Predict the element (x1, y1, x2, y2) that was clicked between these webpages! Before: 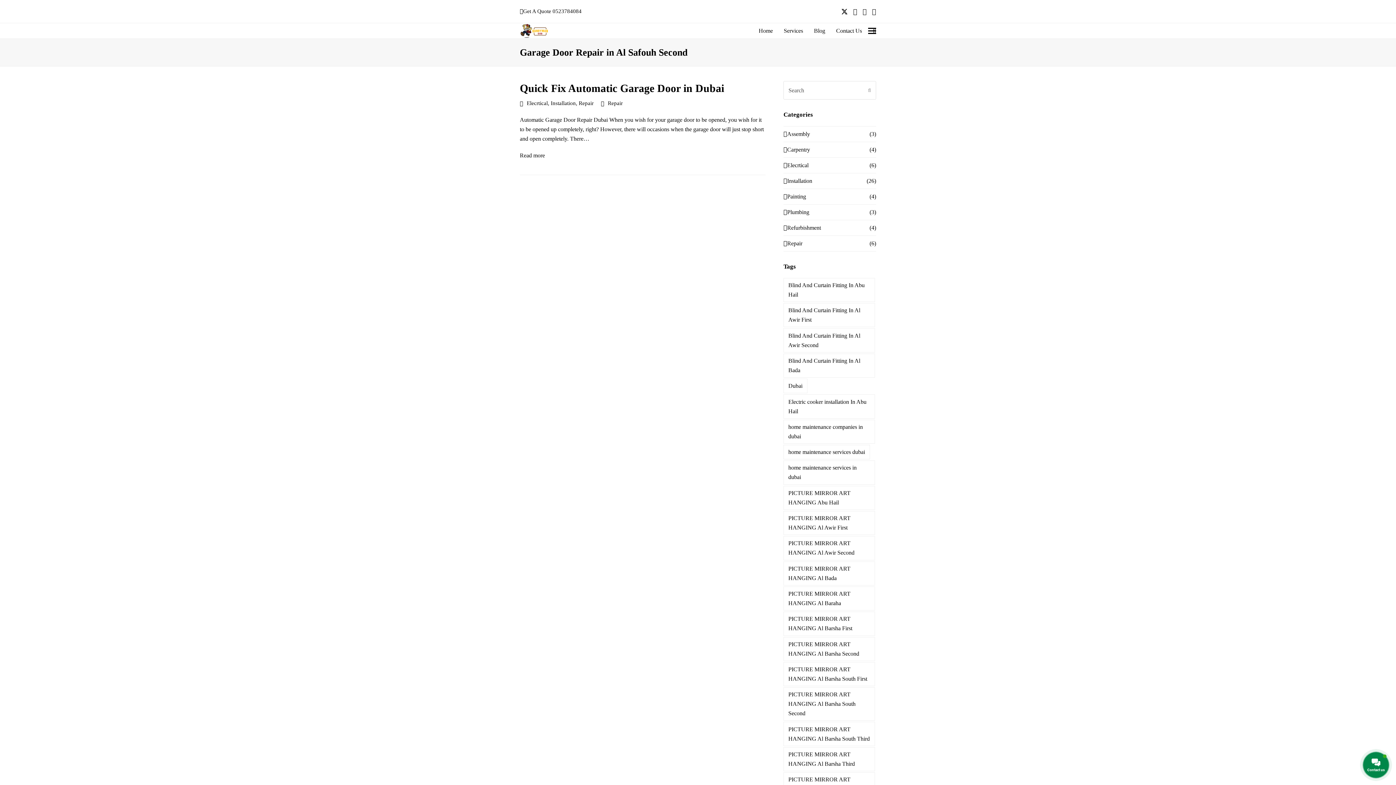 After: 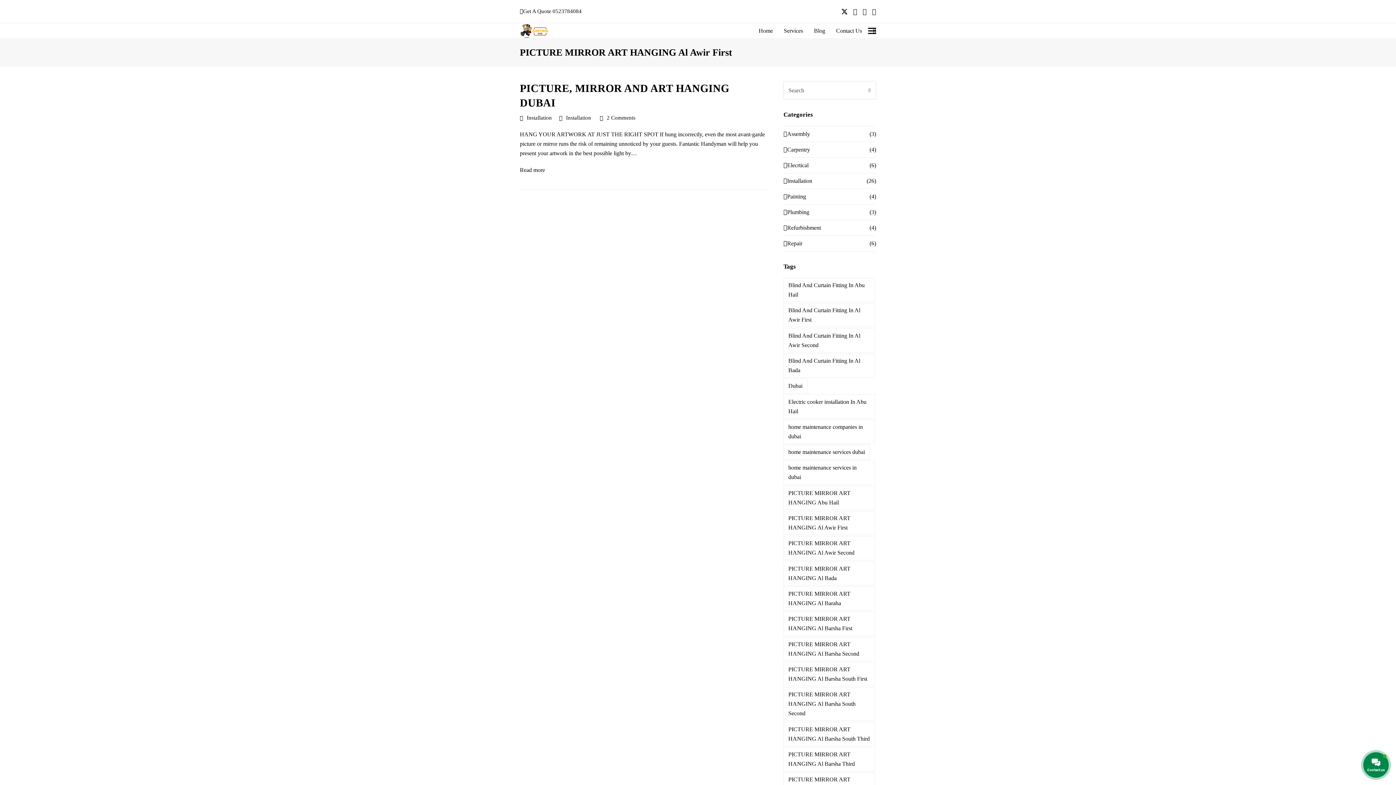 Action: label: PICTURE MIRROR ART HANGING Al Awir First bbox: (783, 511, 875, 535)